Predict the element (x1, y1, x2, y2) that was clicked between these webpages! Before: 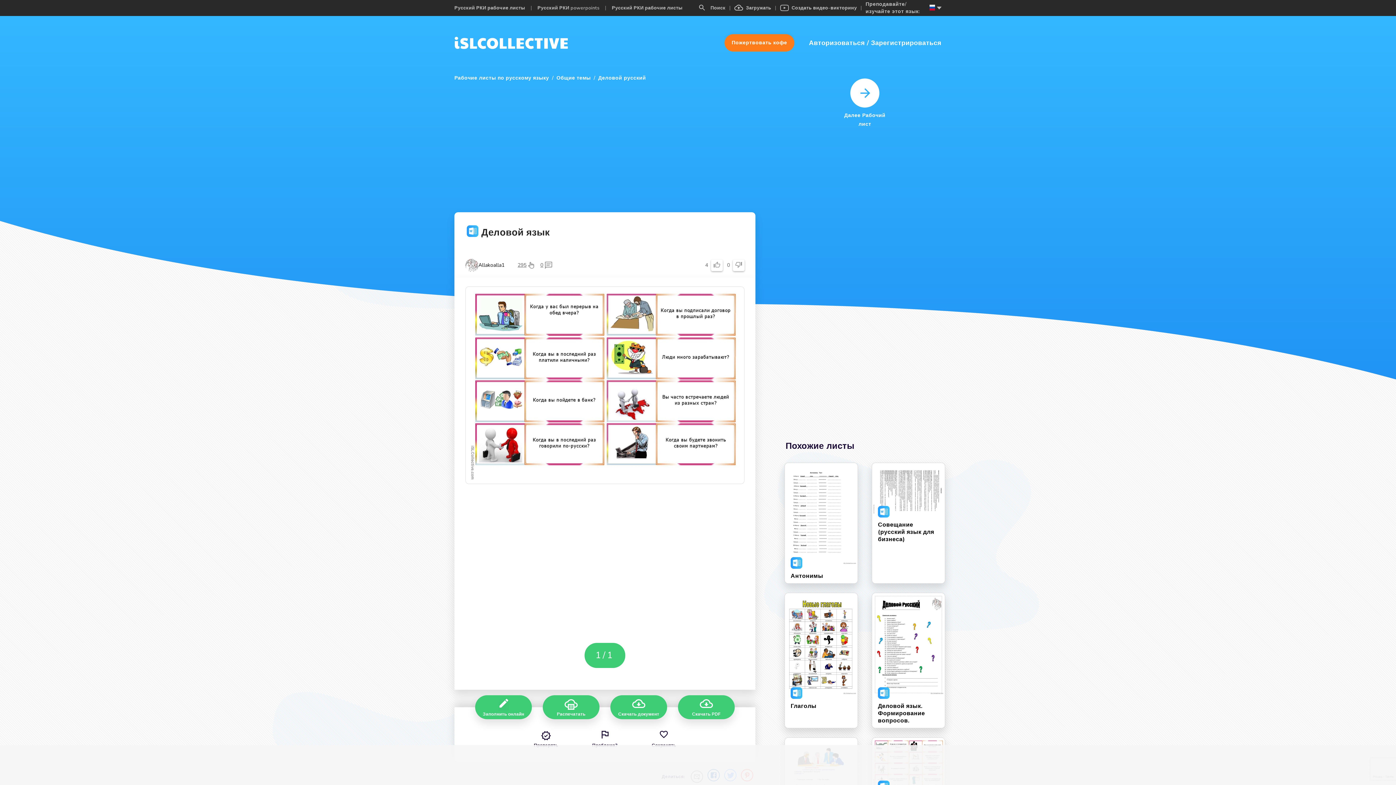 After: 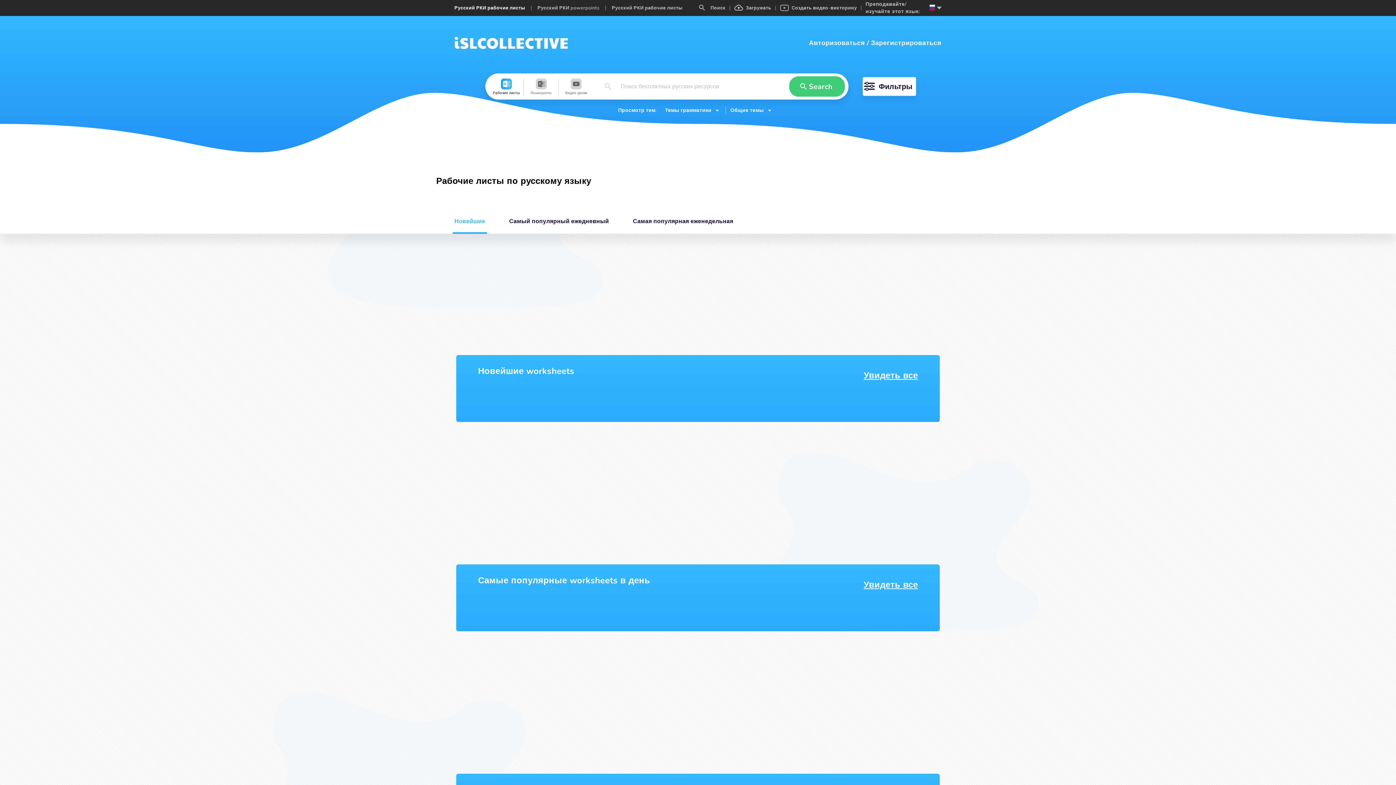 Action: bbox: (454, 4, 525, 11) label: Русский РКИ рабочие листы